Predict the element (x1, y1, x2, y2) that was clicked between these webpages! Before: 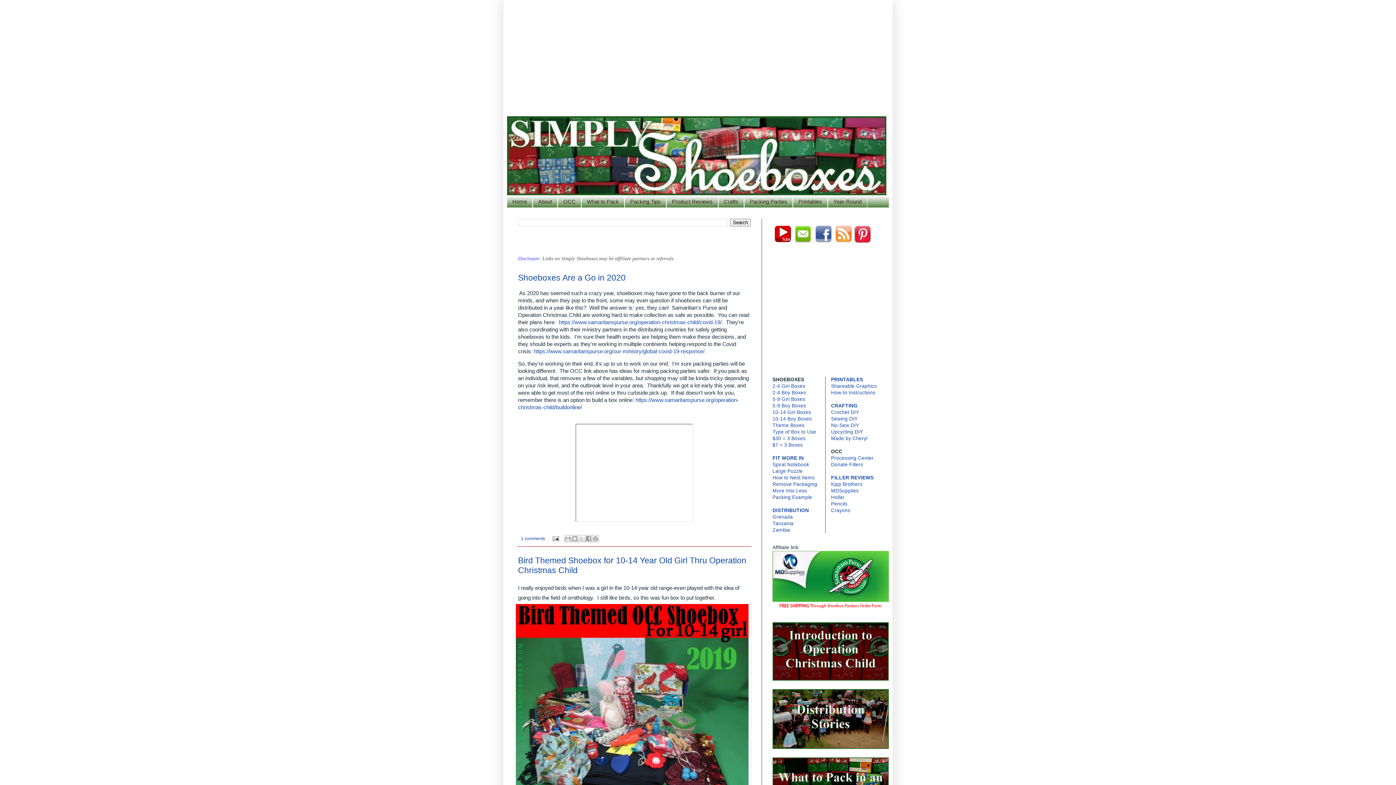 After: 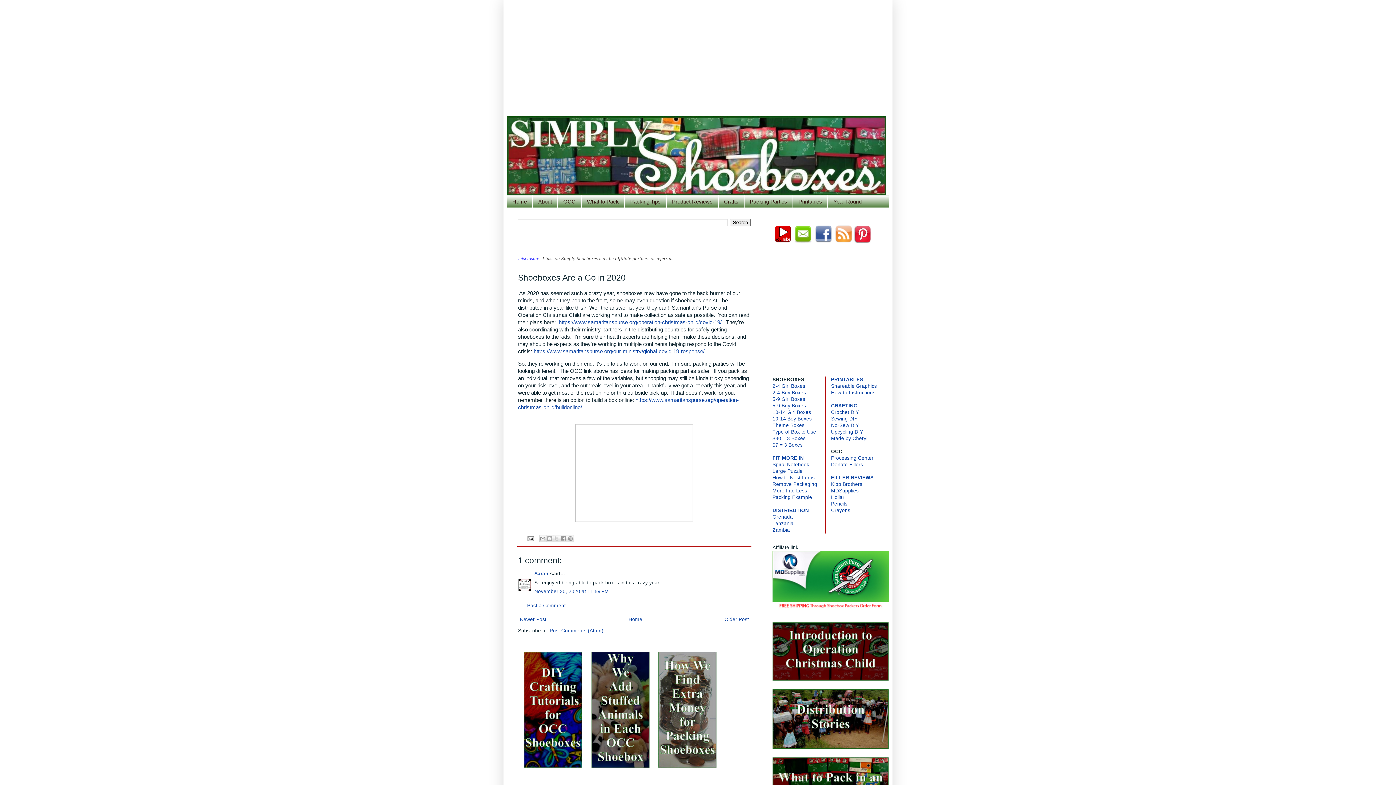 Action: label: Shoeboxes Are a Go in 2020 bbox: (518, 273, 625, 282)